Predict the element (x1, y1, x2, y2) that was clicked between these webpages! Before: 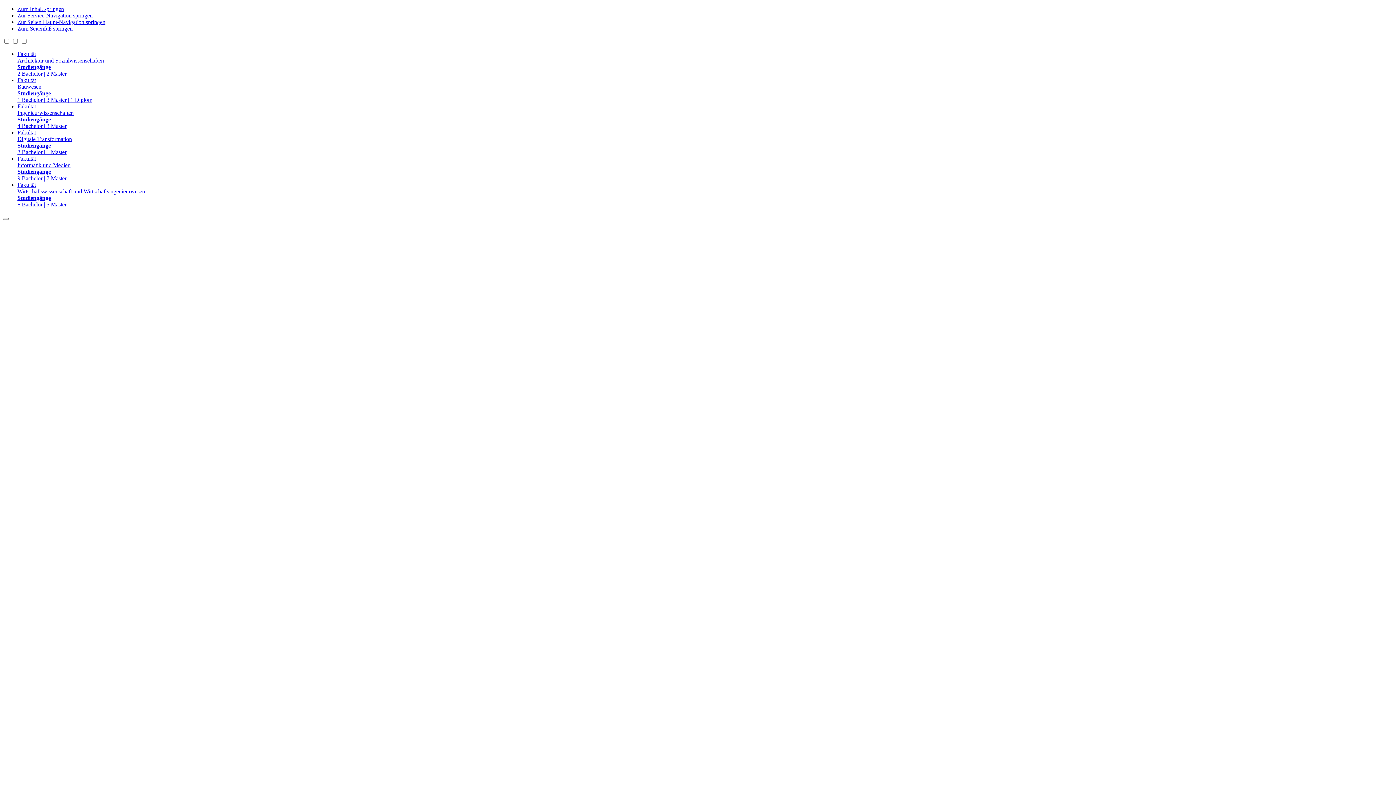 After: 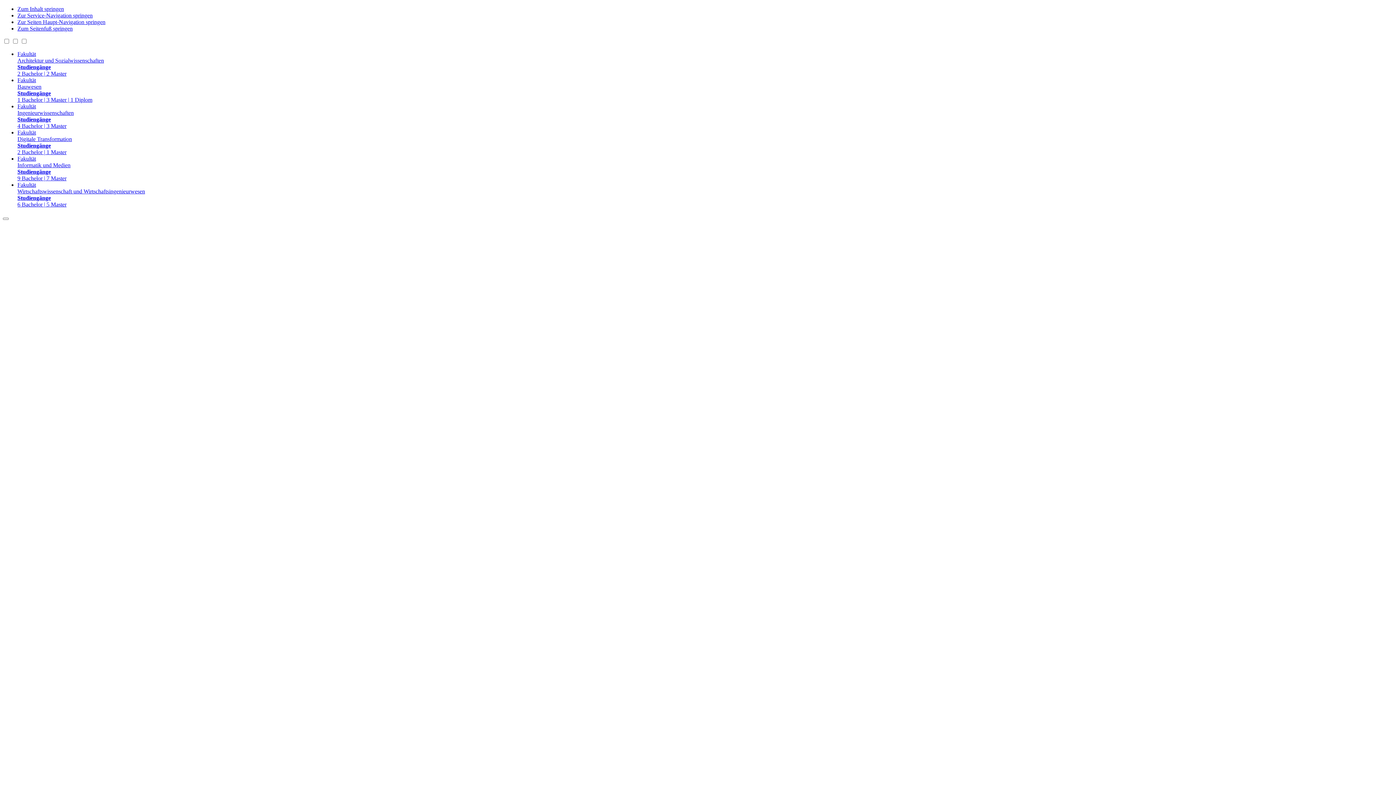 Action: label: Fakultät
Wirtschaftswissenschaft und Wirtschaftsingenieurwesen
Studiengänge
6 Bachelor | 5 Master bbox: (17, 181, 1393, 208)